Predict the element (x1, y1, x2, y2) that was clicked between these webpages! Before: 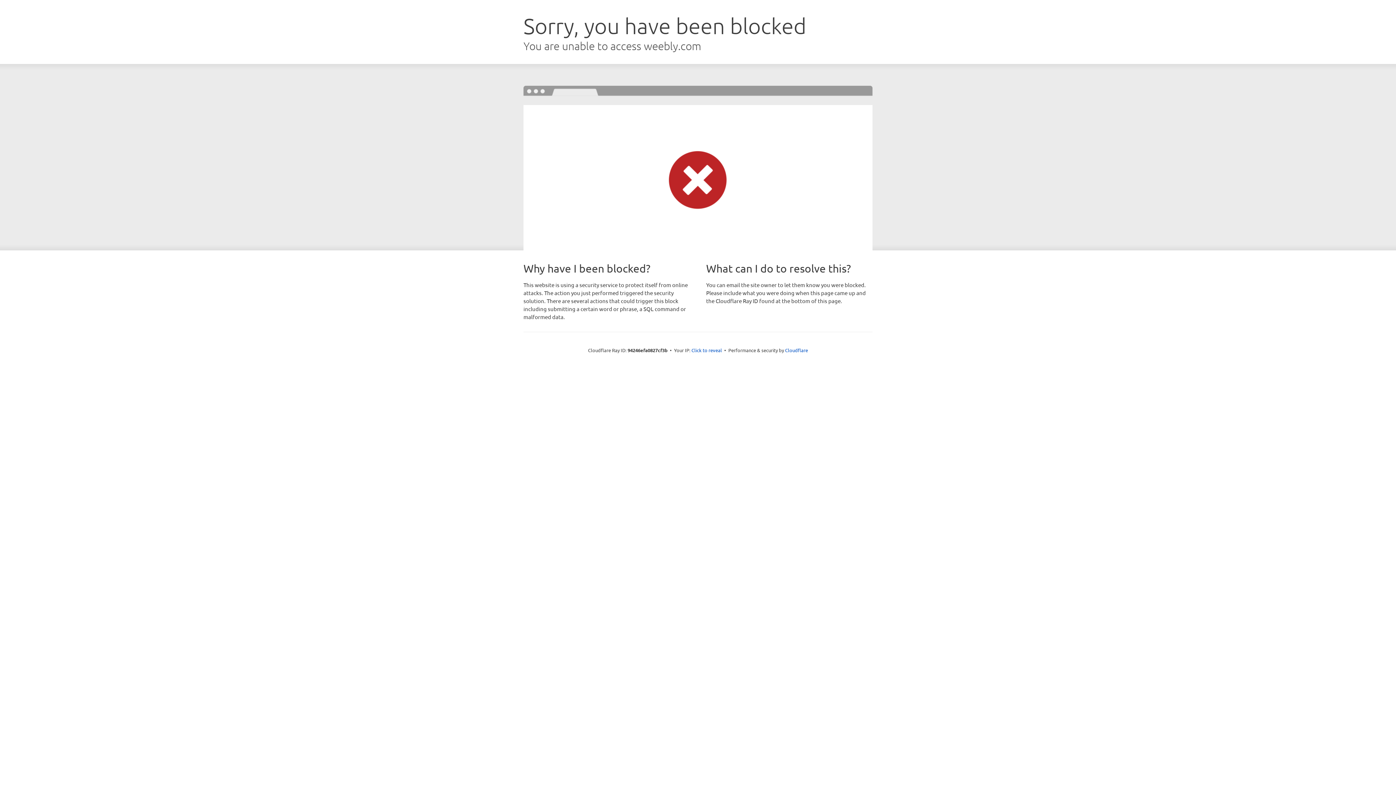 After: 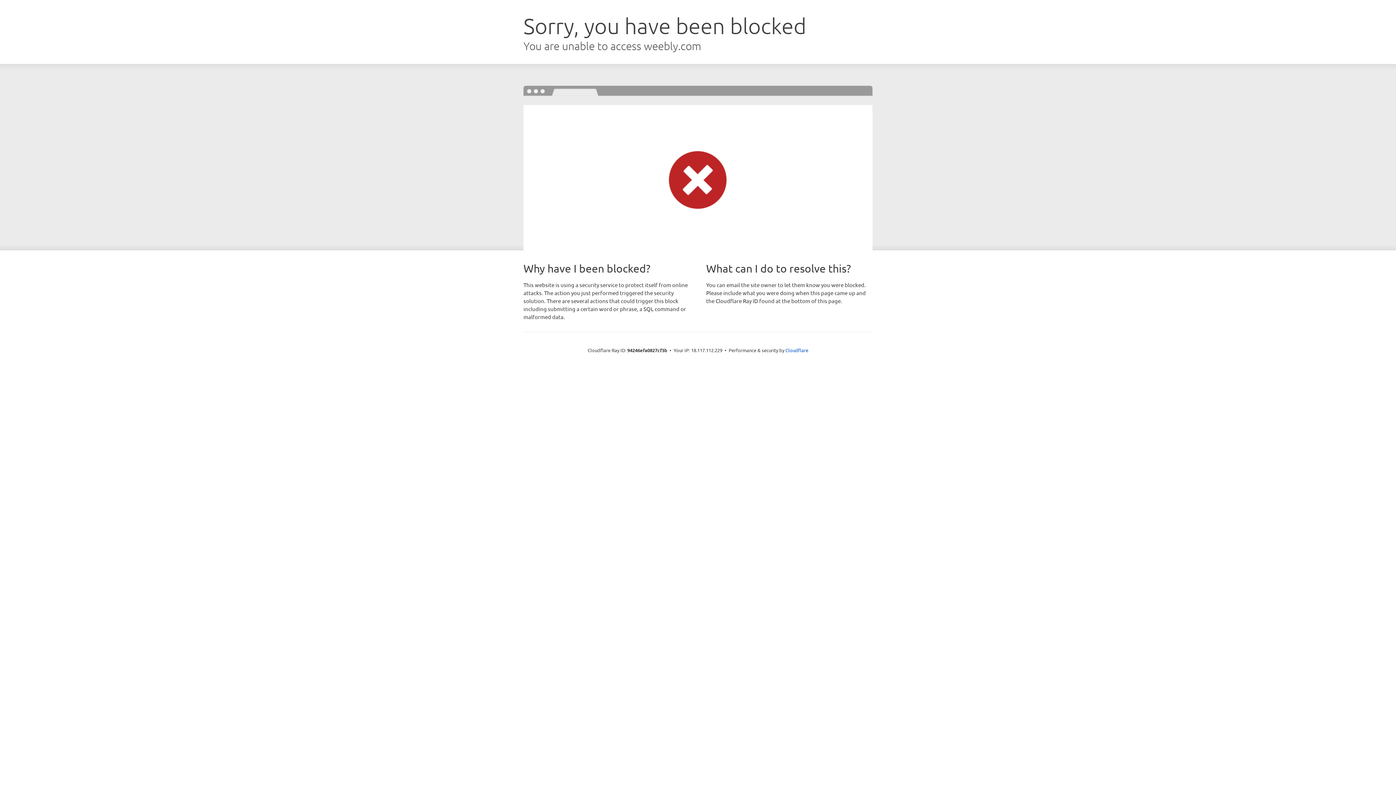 Action: bbox: (691, 346, 722, 353) label: Click to reveal